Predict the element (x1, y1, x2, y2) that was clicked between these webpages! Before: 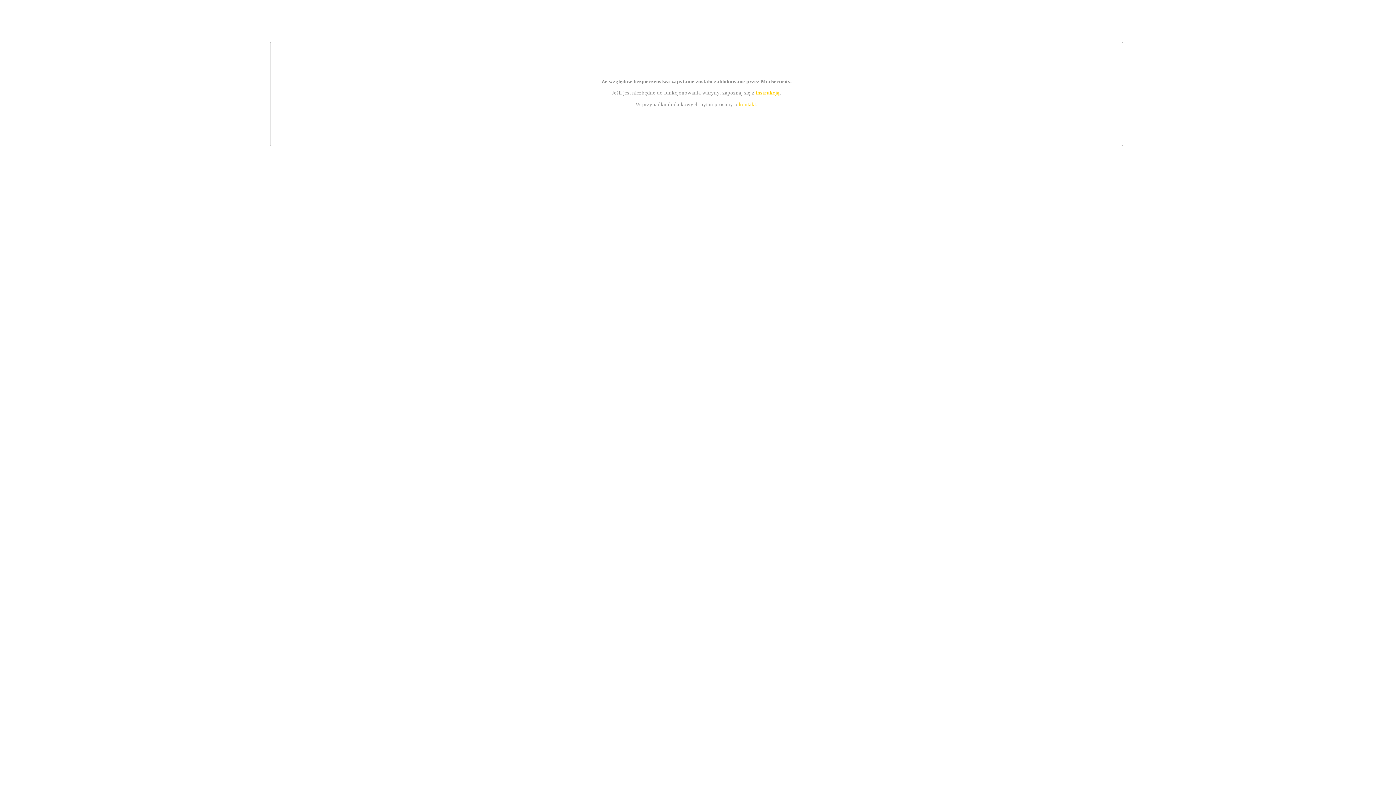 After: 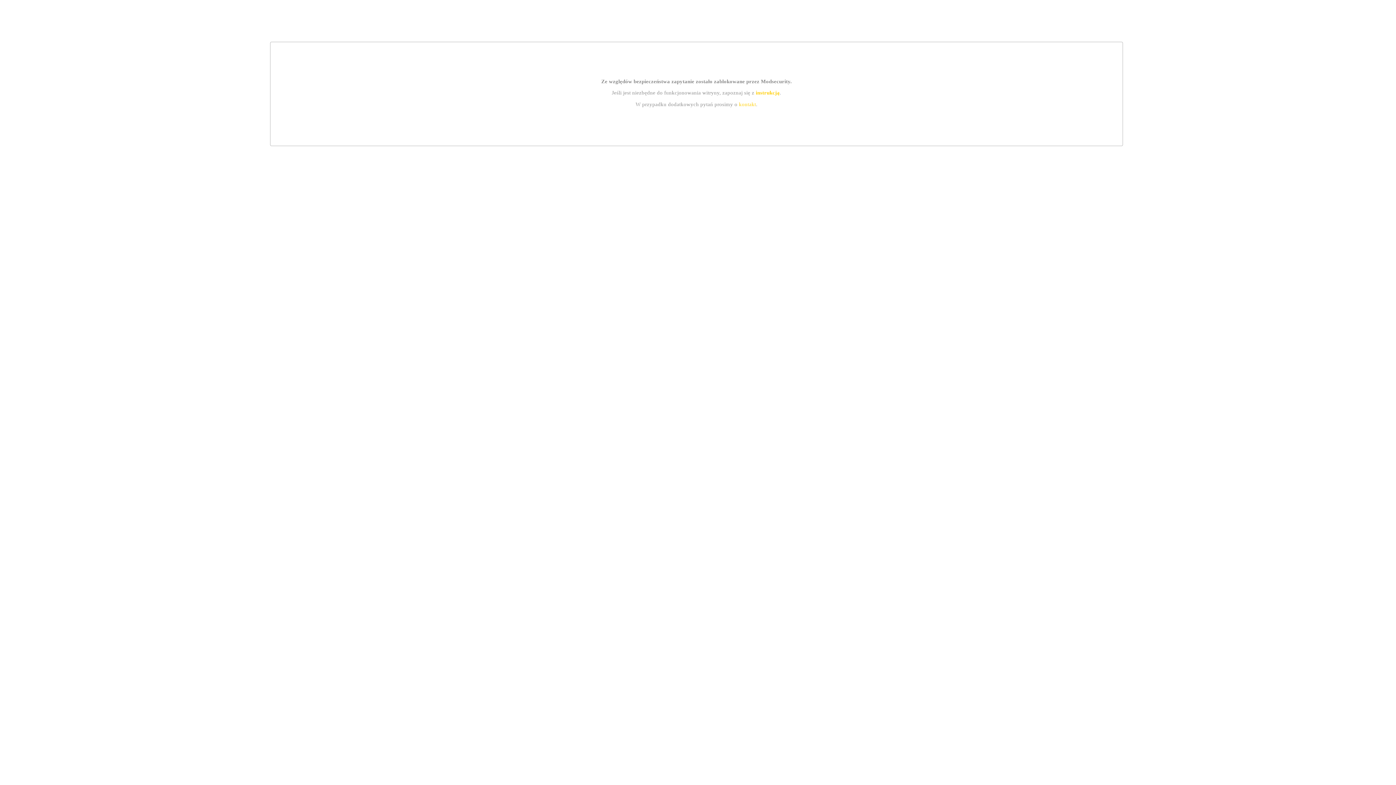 Action: label: kontakt bbox: (739, 101, 756, 107)